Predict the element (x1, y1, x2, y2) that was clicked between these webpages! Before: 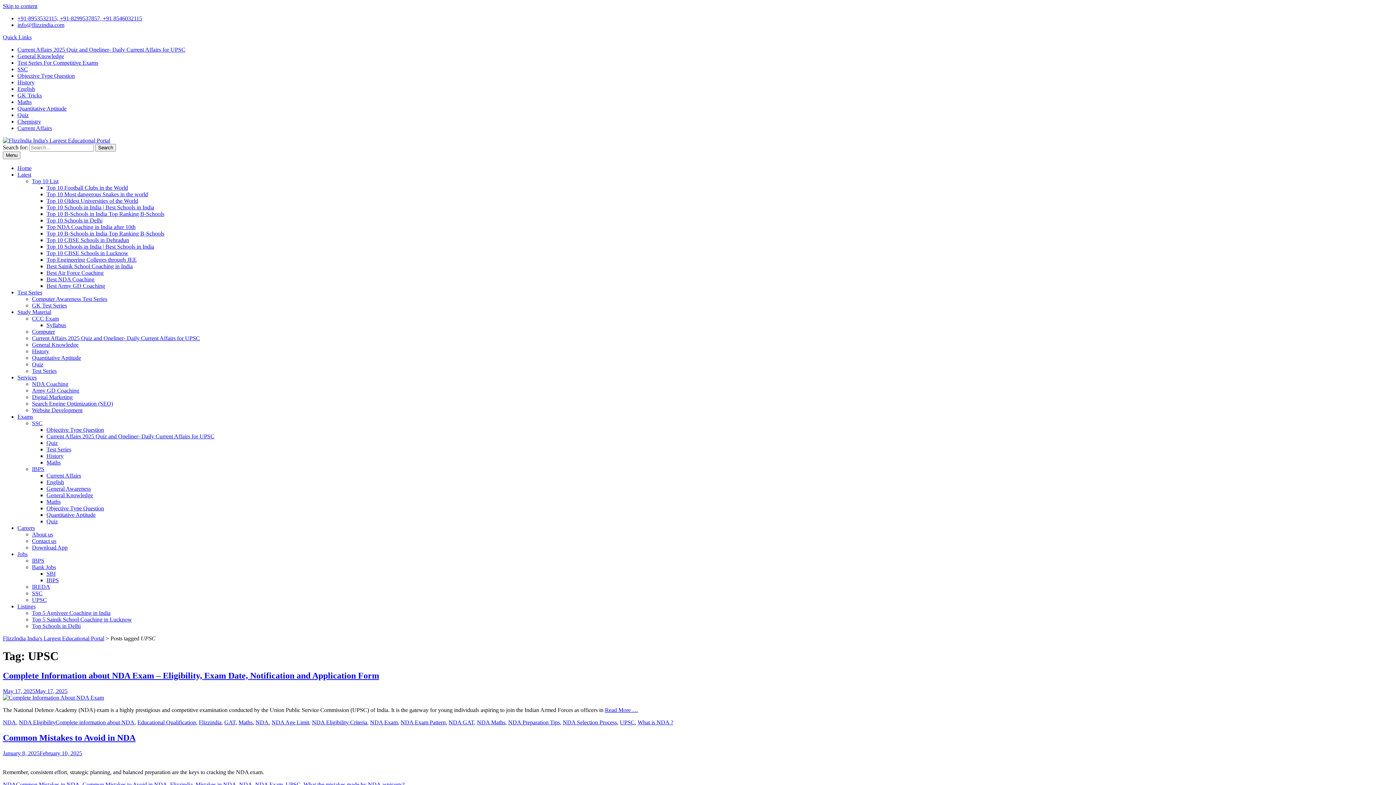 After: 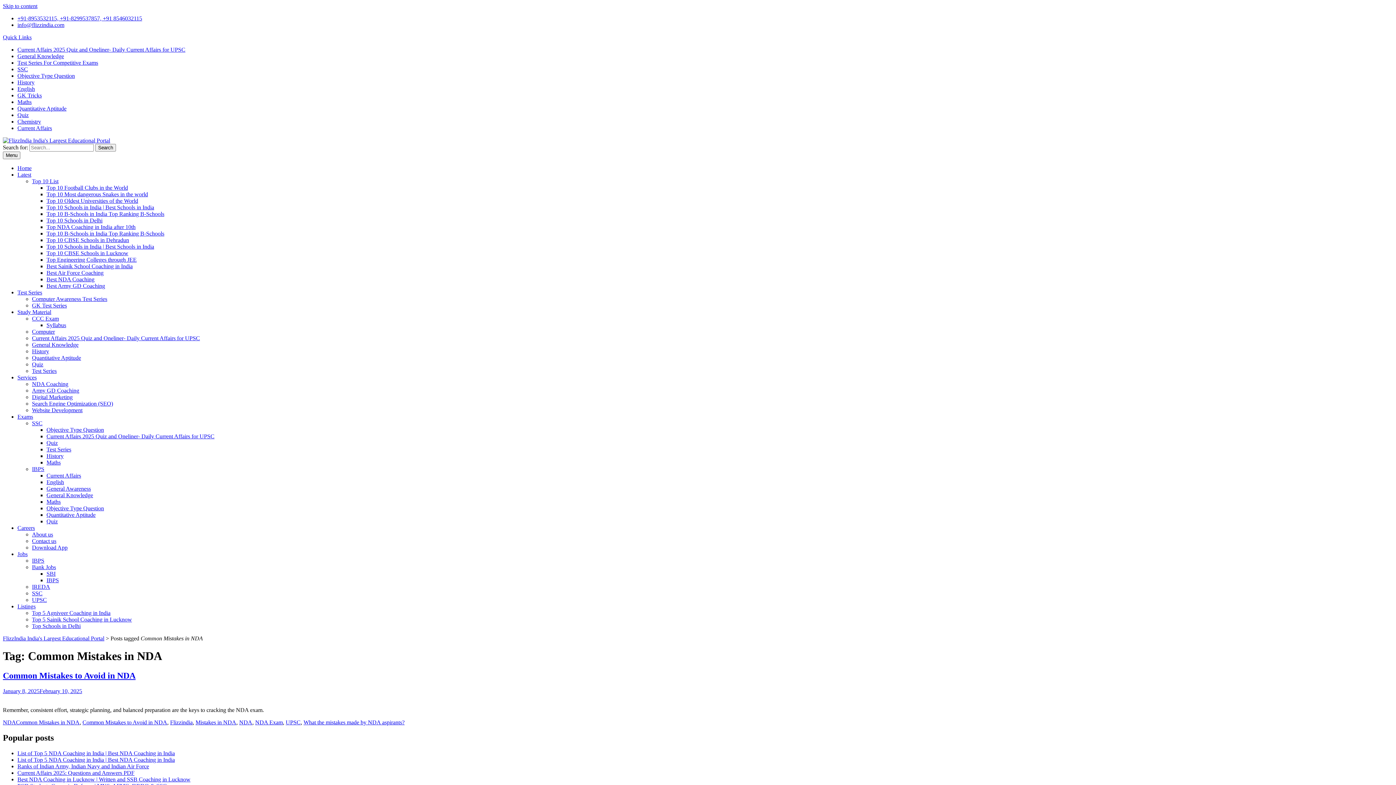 Action: label: Common Mistakes in NDA bbox: (16, 781, 79, 787)